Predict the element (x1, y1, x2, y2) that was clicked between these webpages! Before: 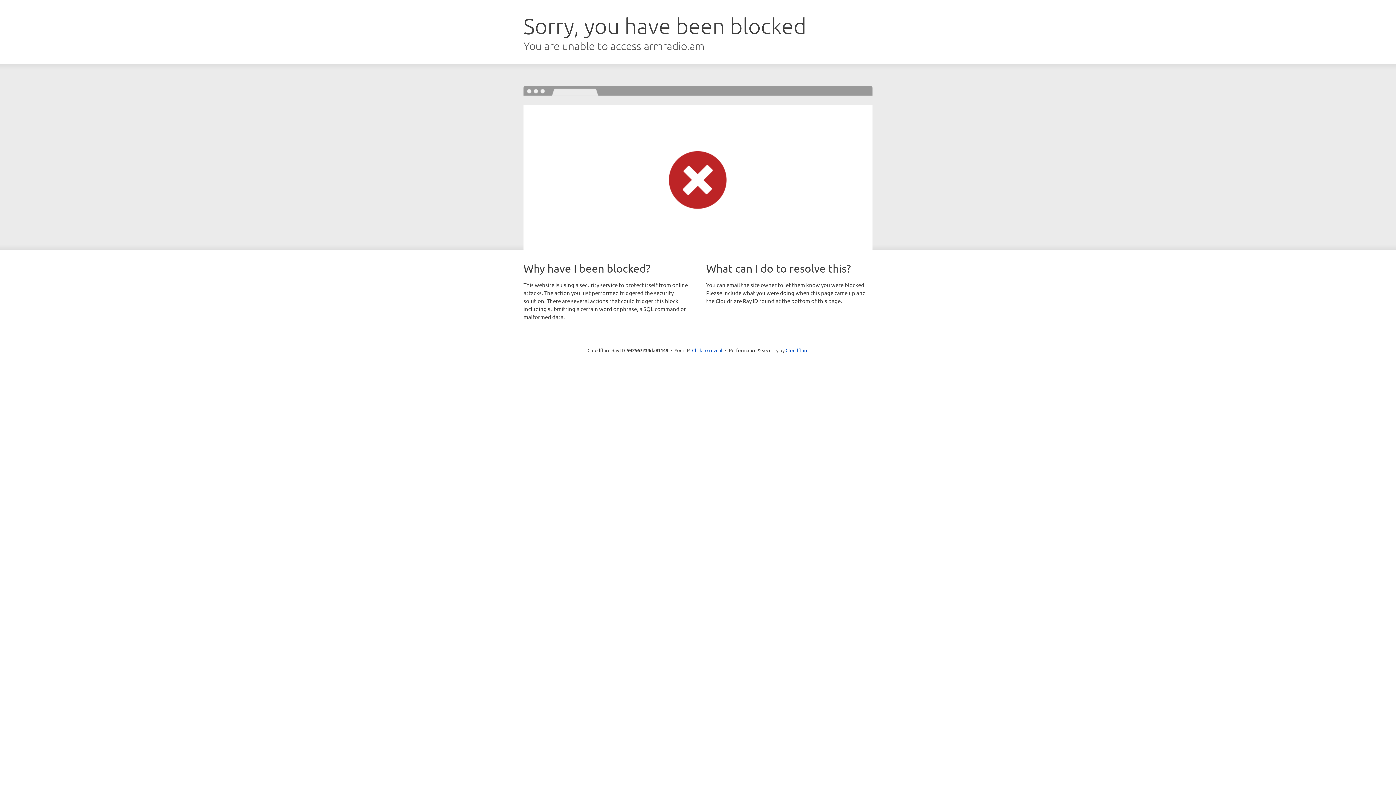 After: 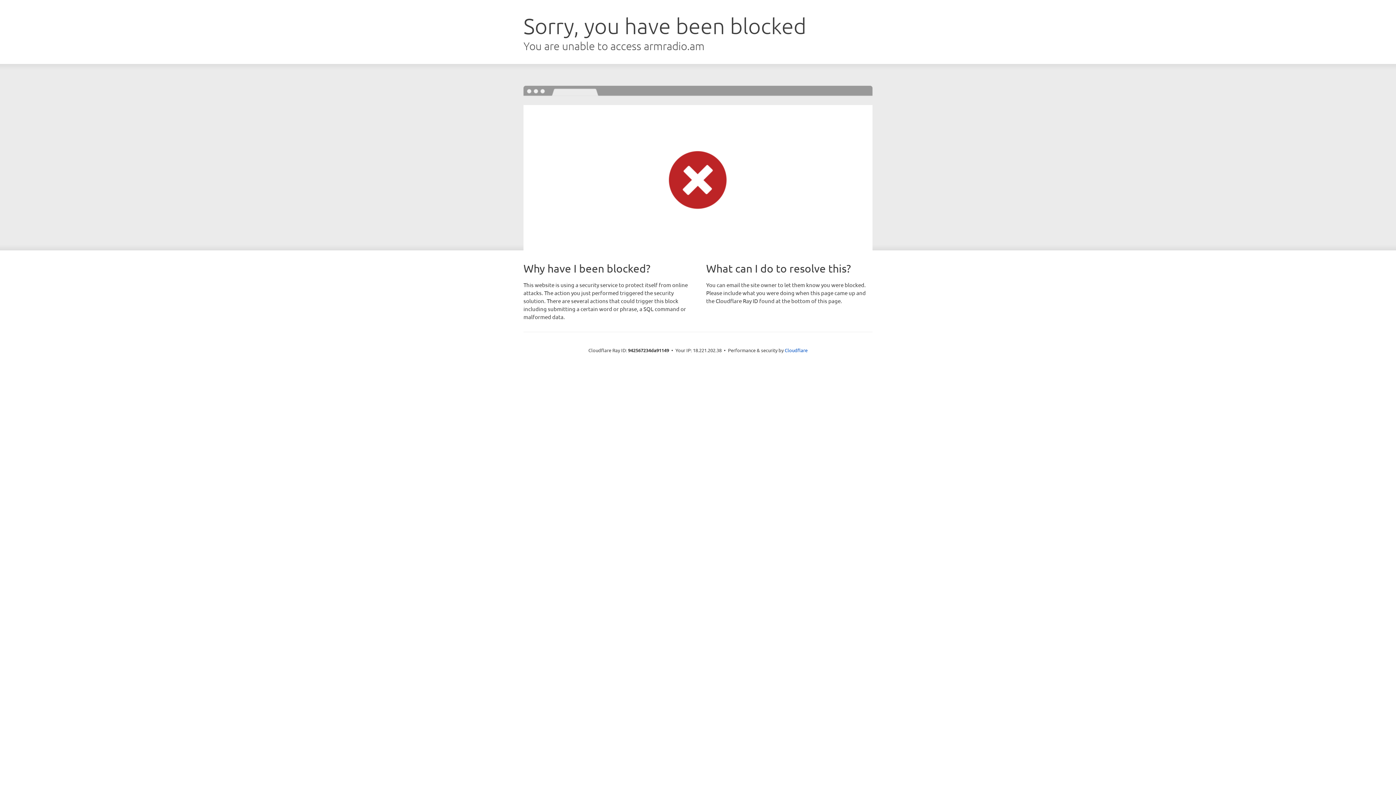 Action: label: Click to reveal bbox: (692, 346, 722, 353)